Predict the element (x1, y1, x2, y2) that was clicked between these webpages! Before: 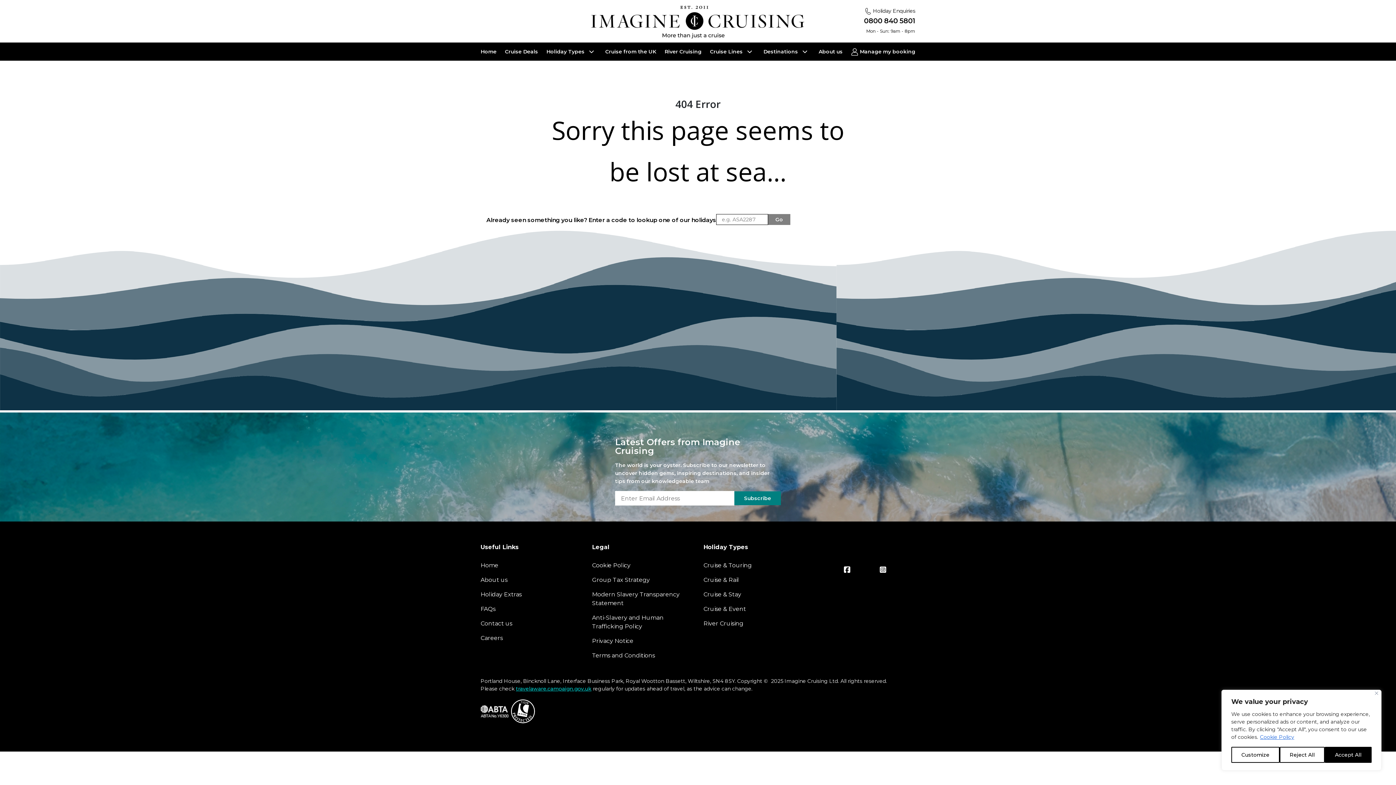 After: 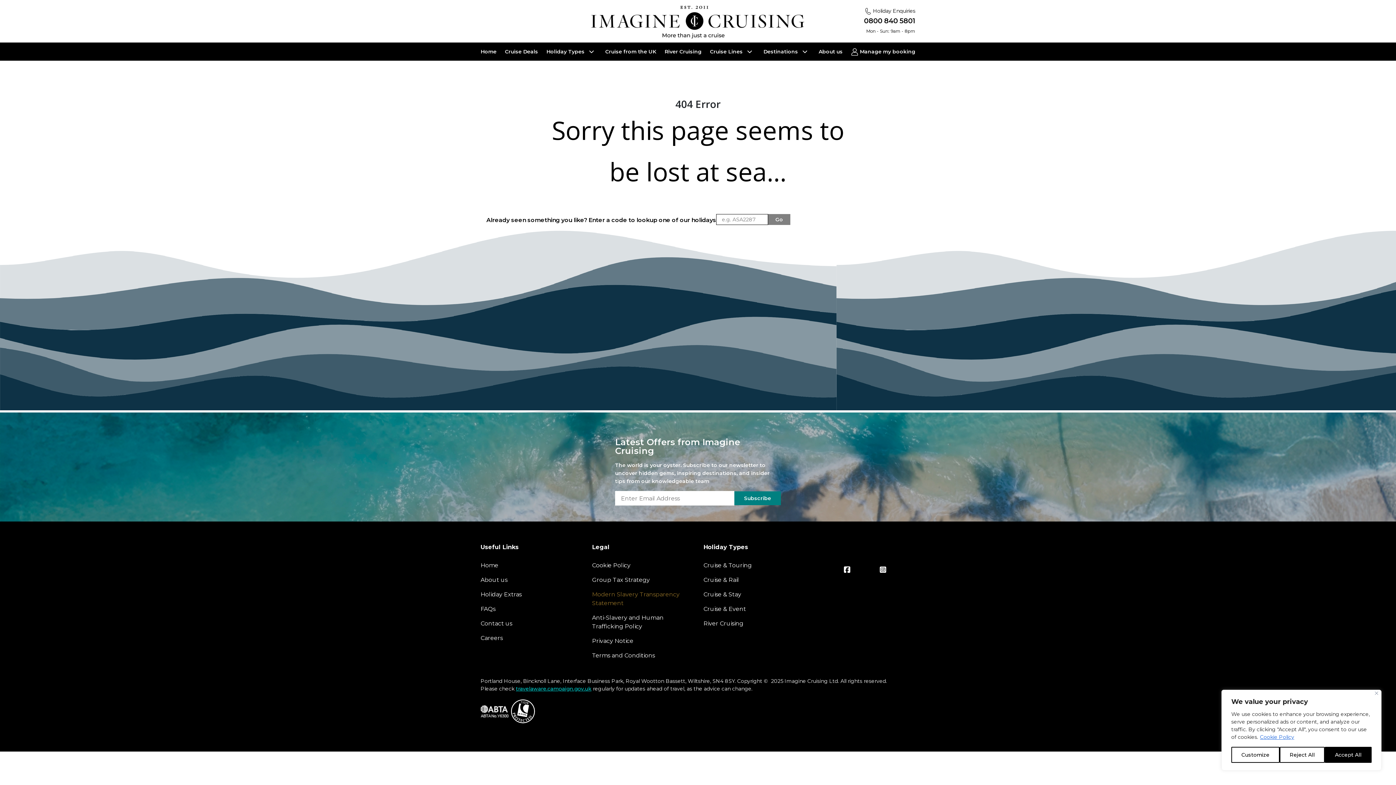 Action: label: Modern Slavery Transparency Statement bbox: (592, 587, 692, 610)